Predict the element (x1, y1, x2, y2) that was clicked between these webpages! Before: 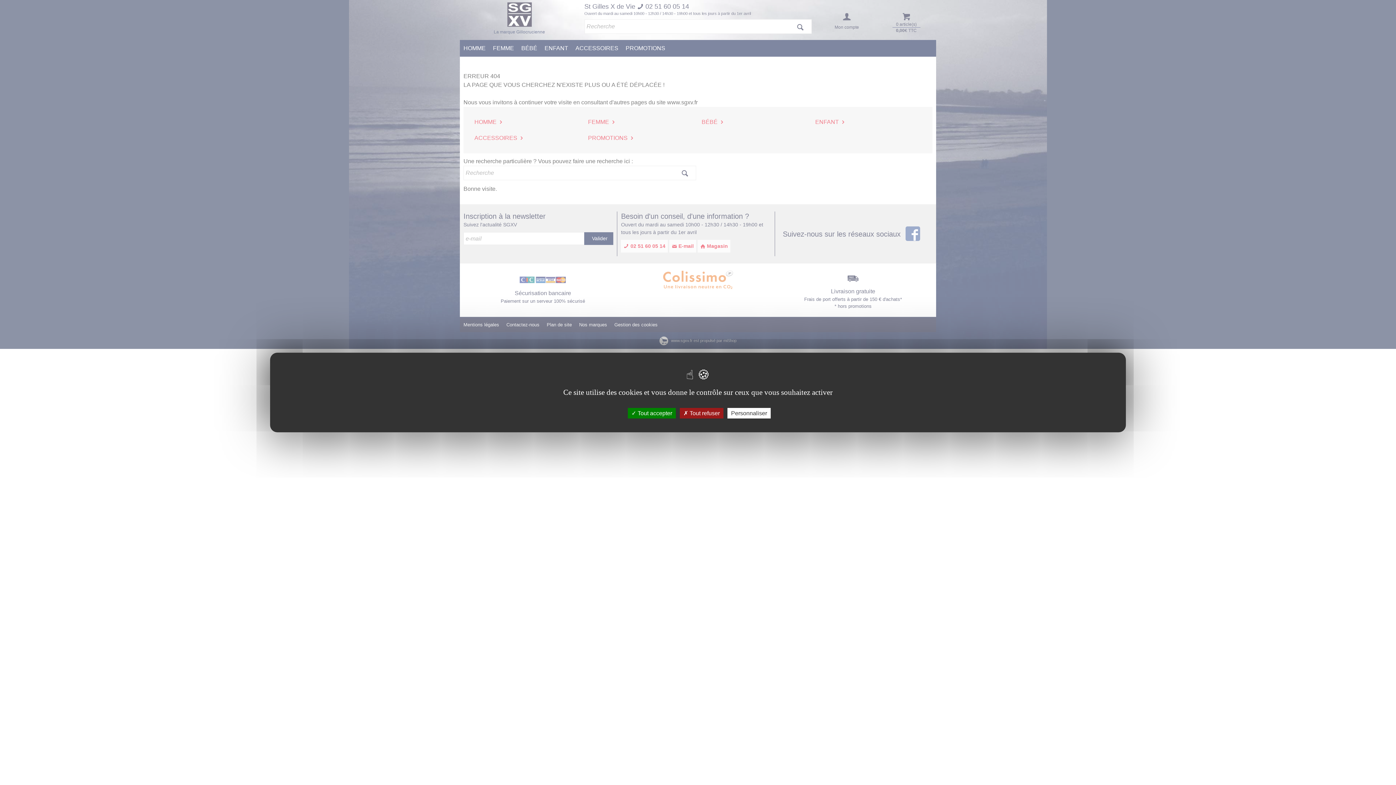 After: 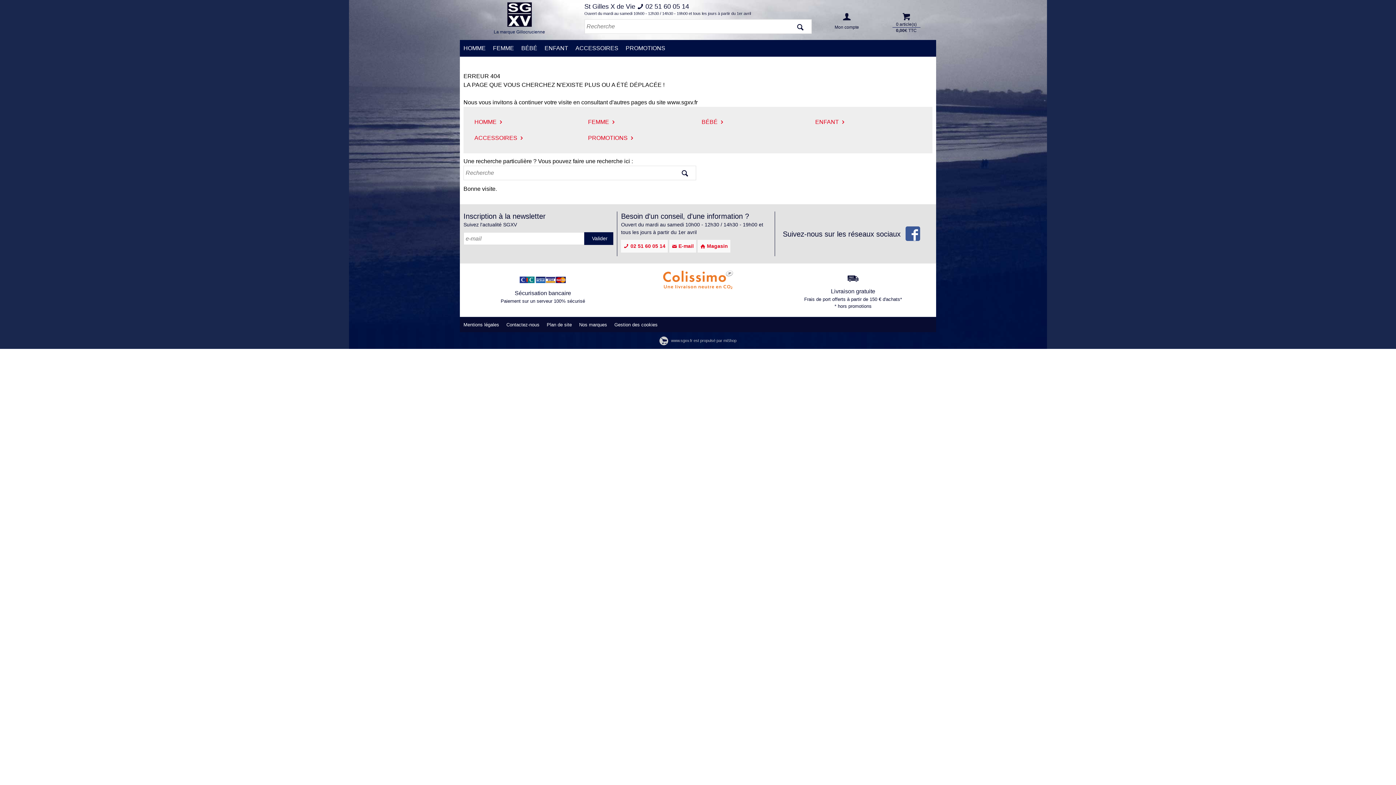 Action: label:  Tout refuser bbox: (680, 408, 723, 418)